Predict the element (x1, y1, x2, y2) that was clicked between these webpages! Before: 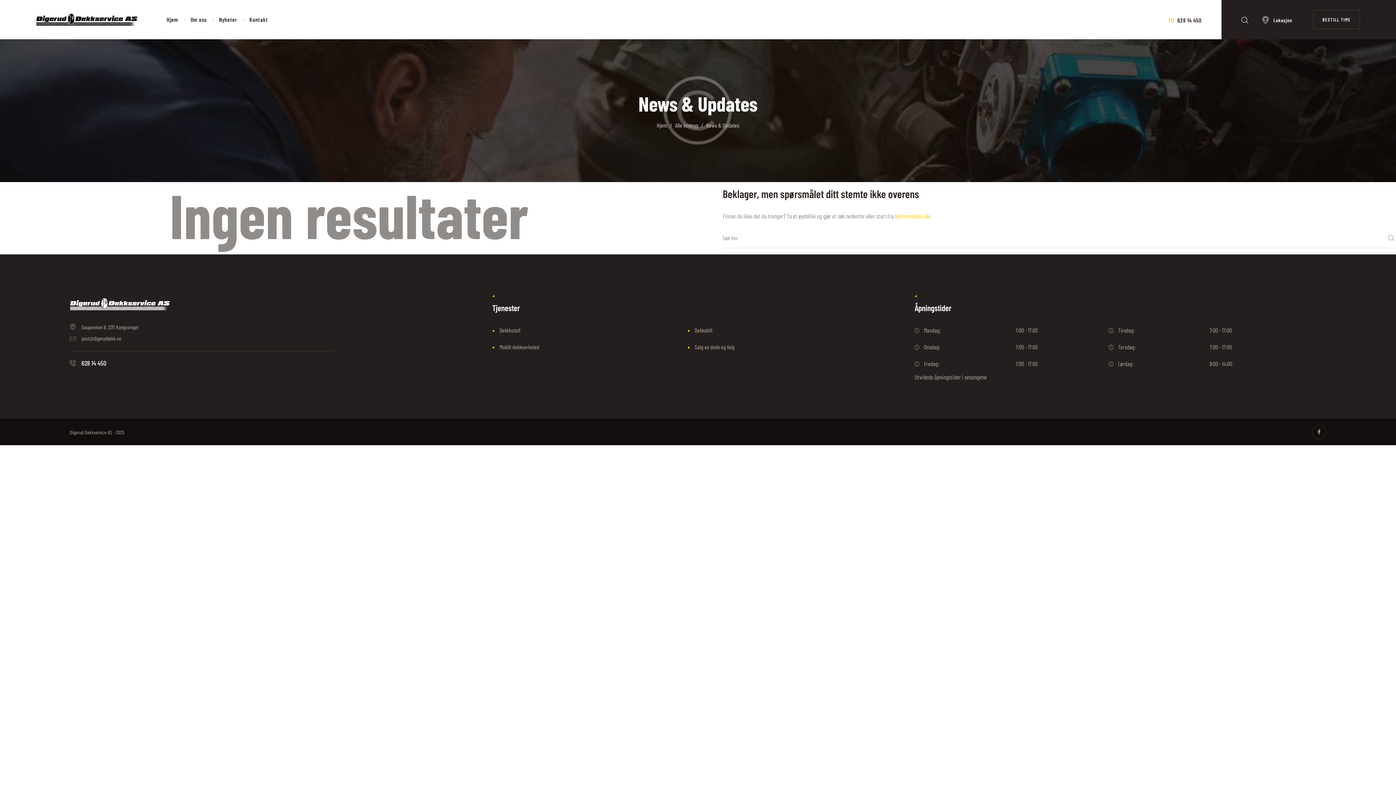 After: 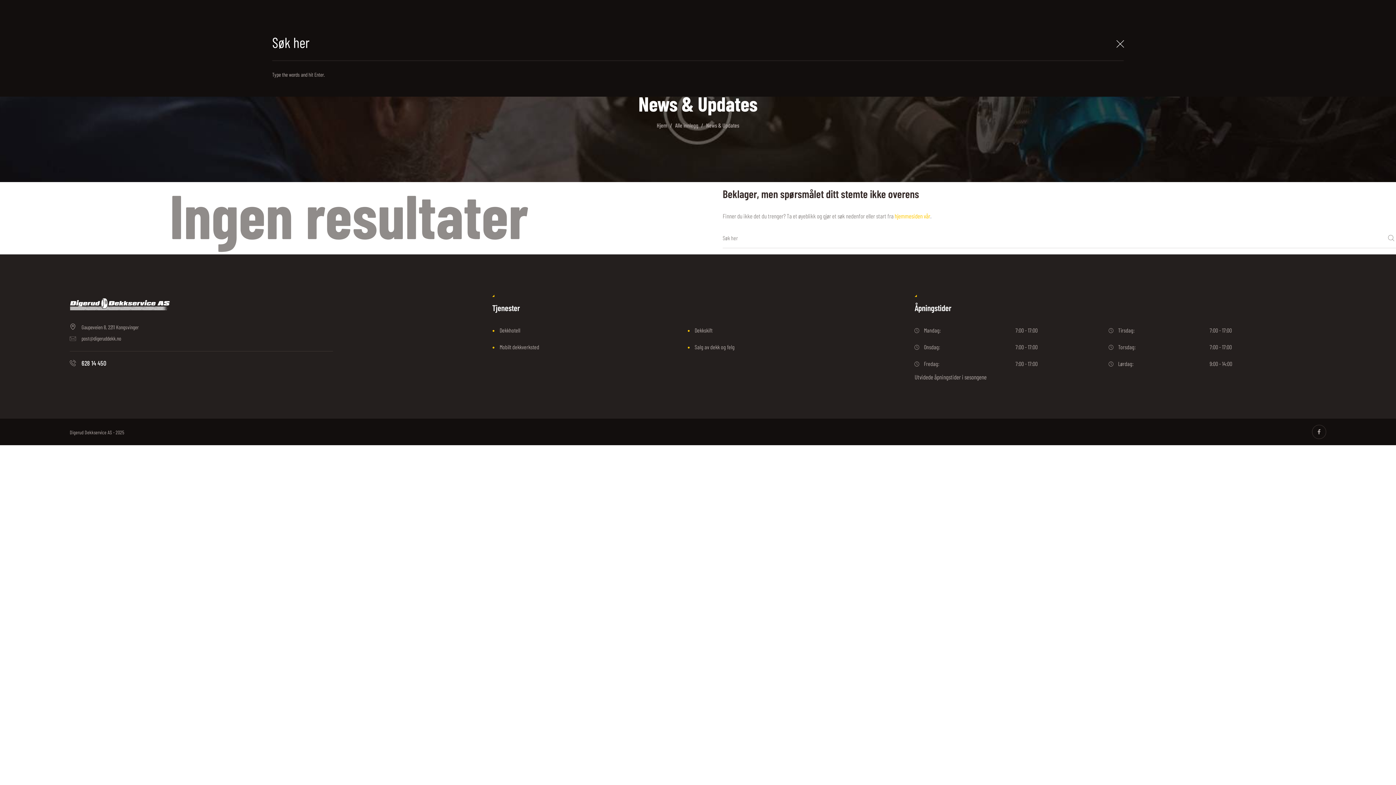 Action: bbox: (1241, 15, 1248, 24)